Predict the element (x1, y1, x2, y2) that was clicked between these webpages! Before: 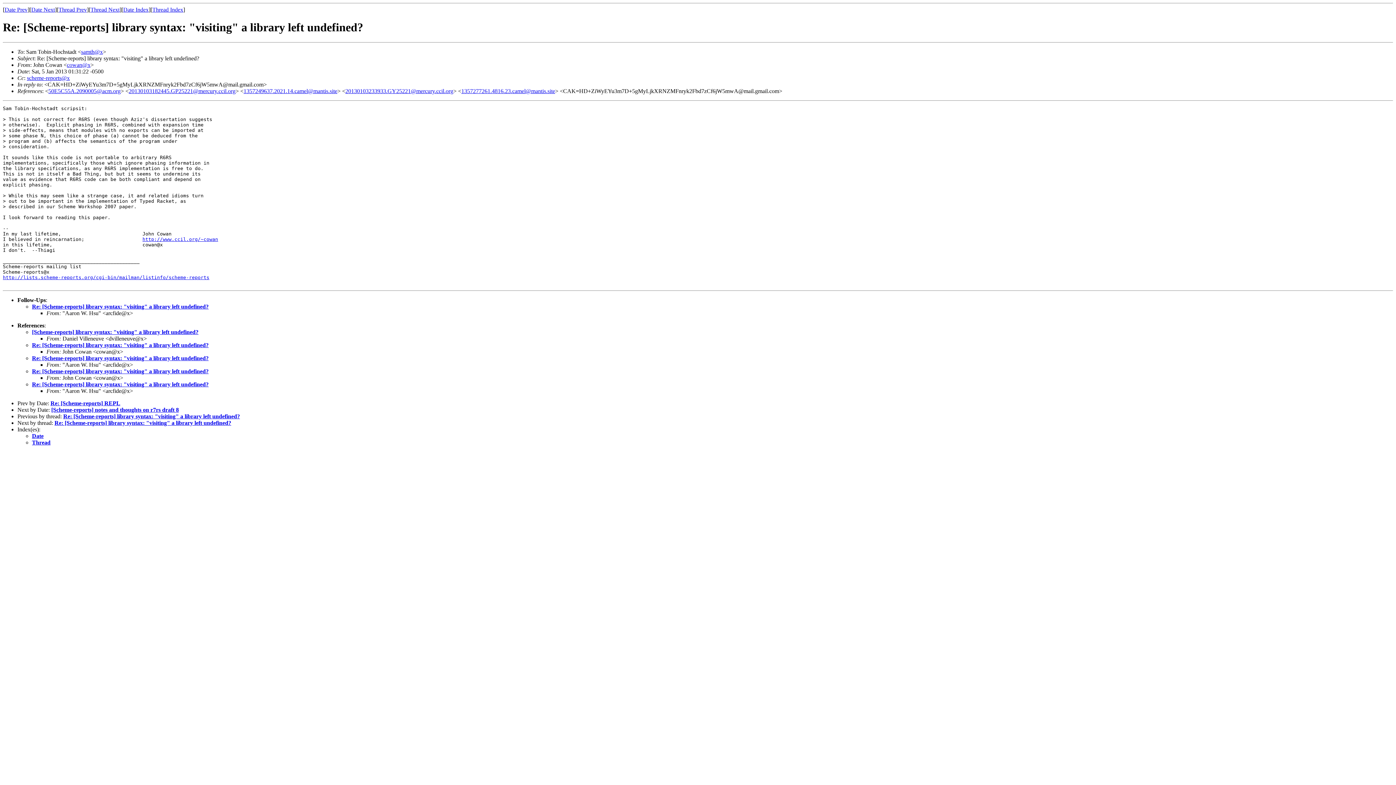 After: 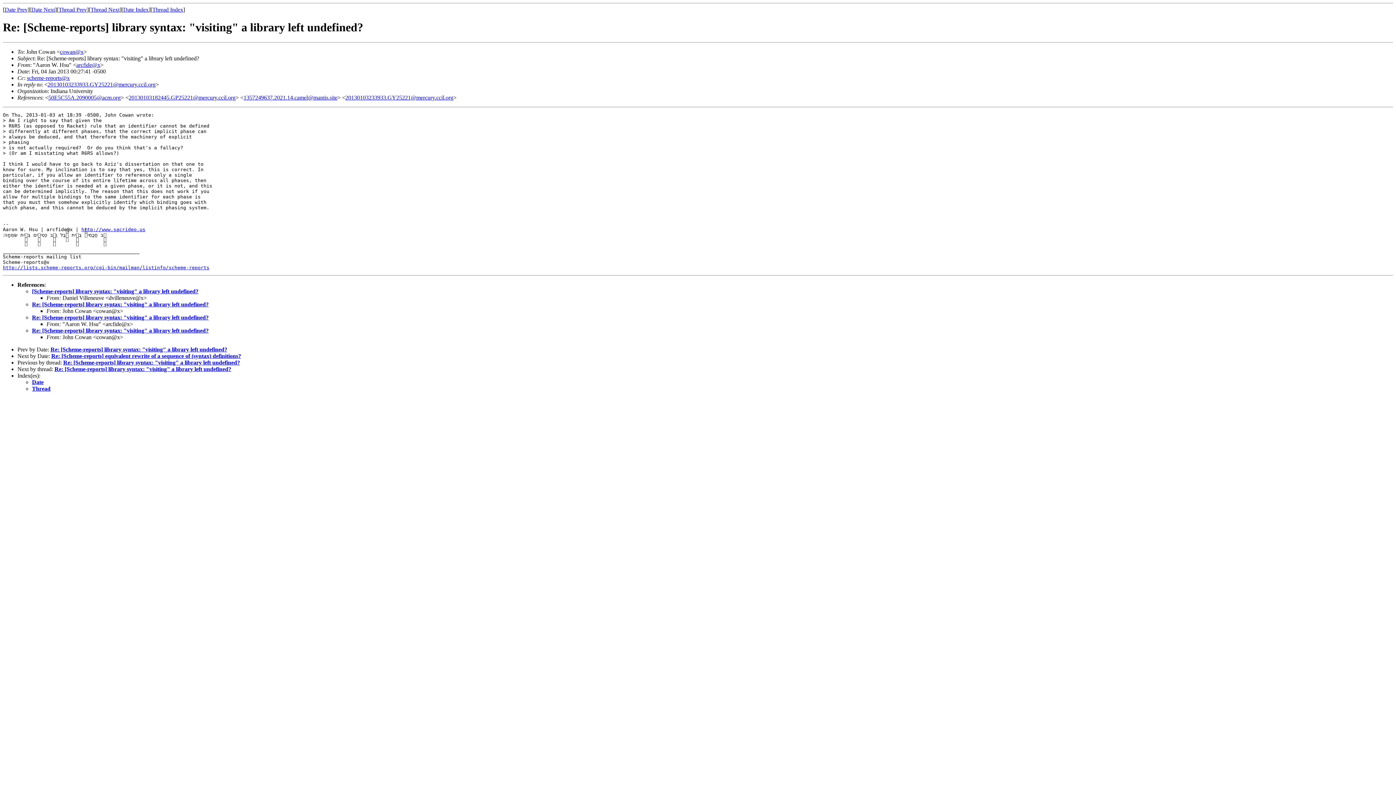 Action: bbox: (58, 6, 86, 12) label: Thread Prev